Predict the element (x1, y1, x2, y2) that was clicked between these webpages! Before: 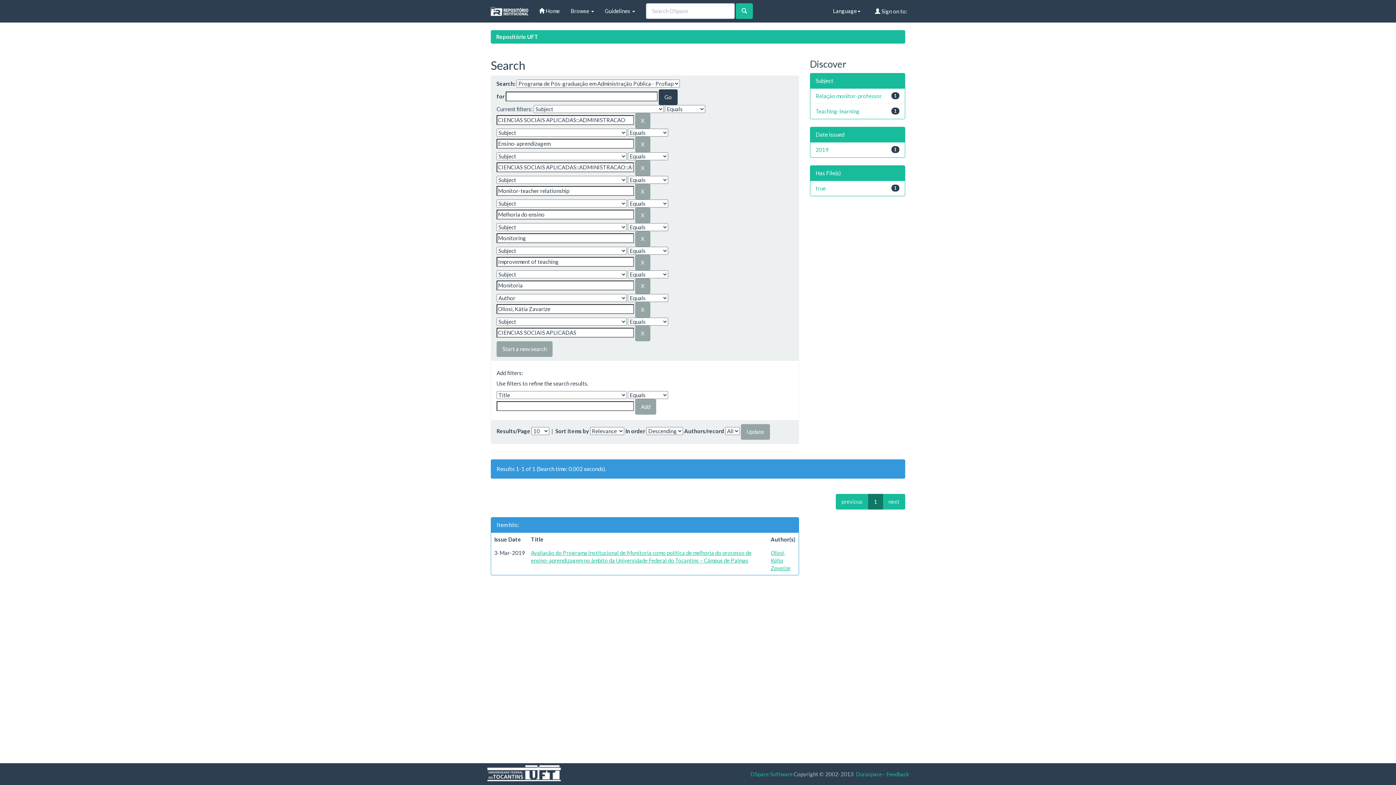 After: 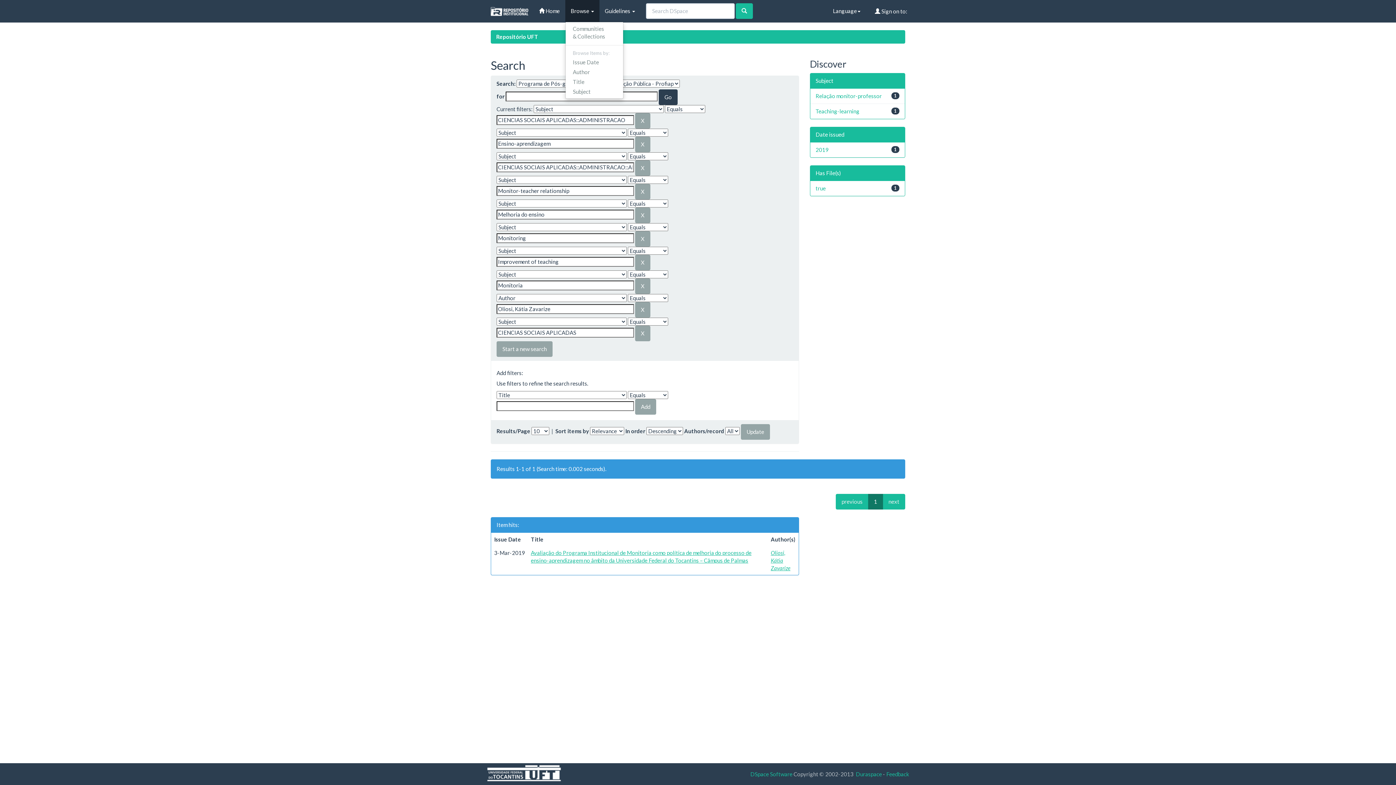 Action: label: Browse  bbox: (565, 0, 599, 21)